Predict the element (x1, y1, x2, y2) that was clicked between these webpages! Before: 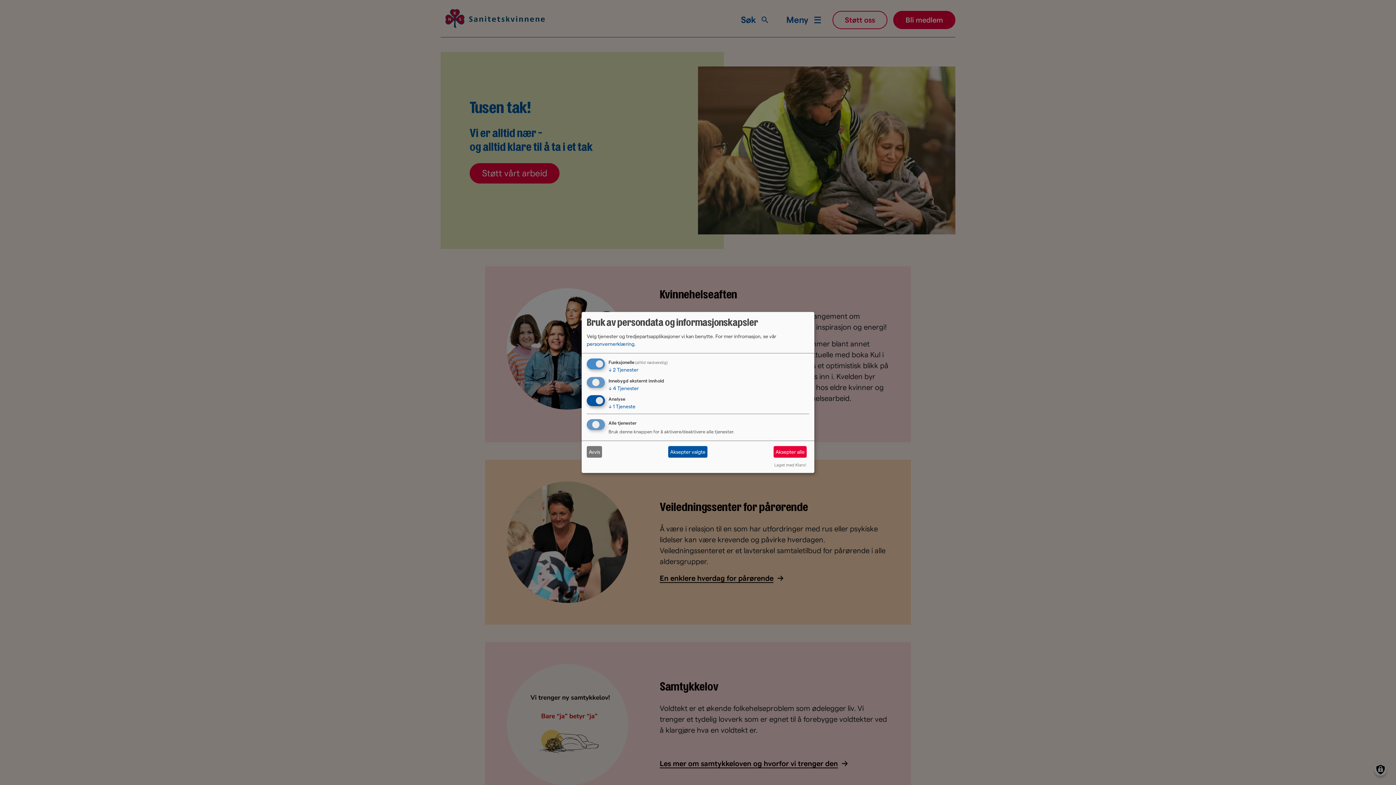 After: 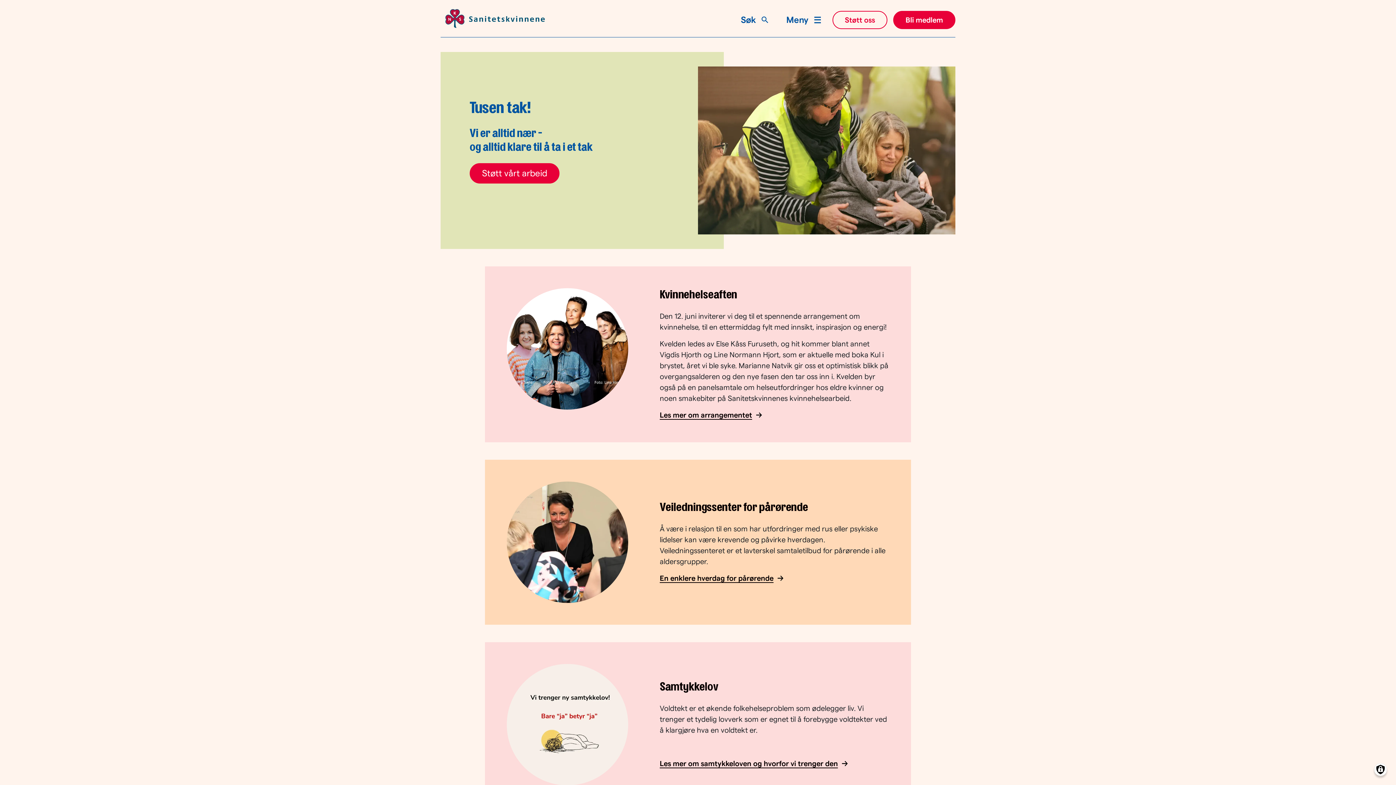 Action: label: Aksepter valgte bbox: (668, 446, 707, 458)